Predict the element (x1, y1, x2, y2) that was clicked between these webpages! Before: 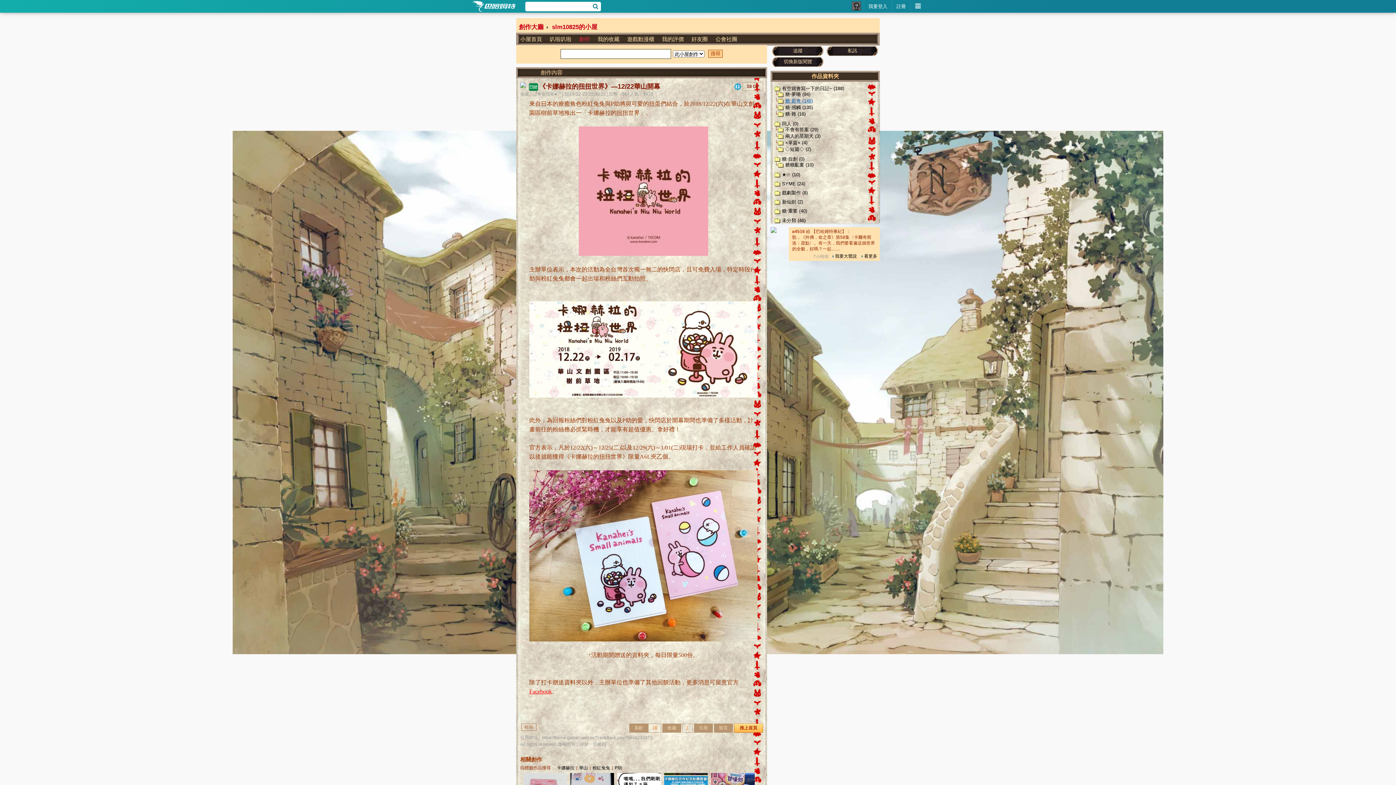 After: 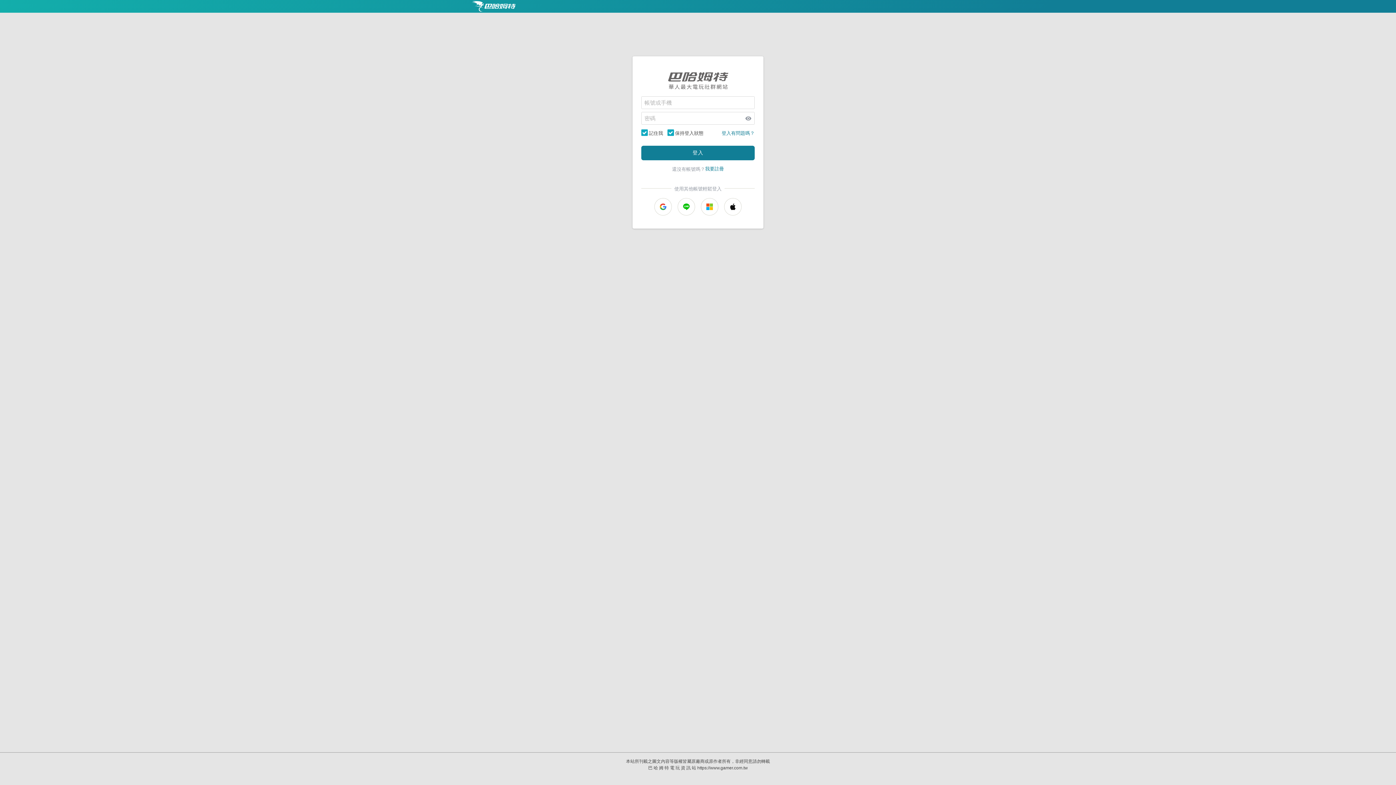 Action: bbox: (832, 253, 857, 258) label: 我要大聲說